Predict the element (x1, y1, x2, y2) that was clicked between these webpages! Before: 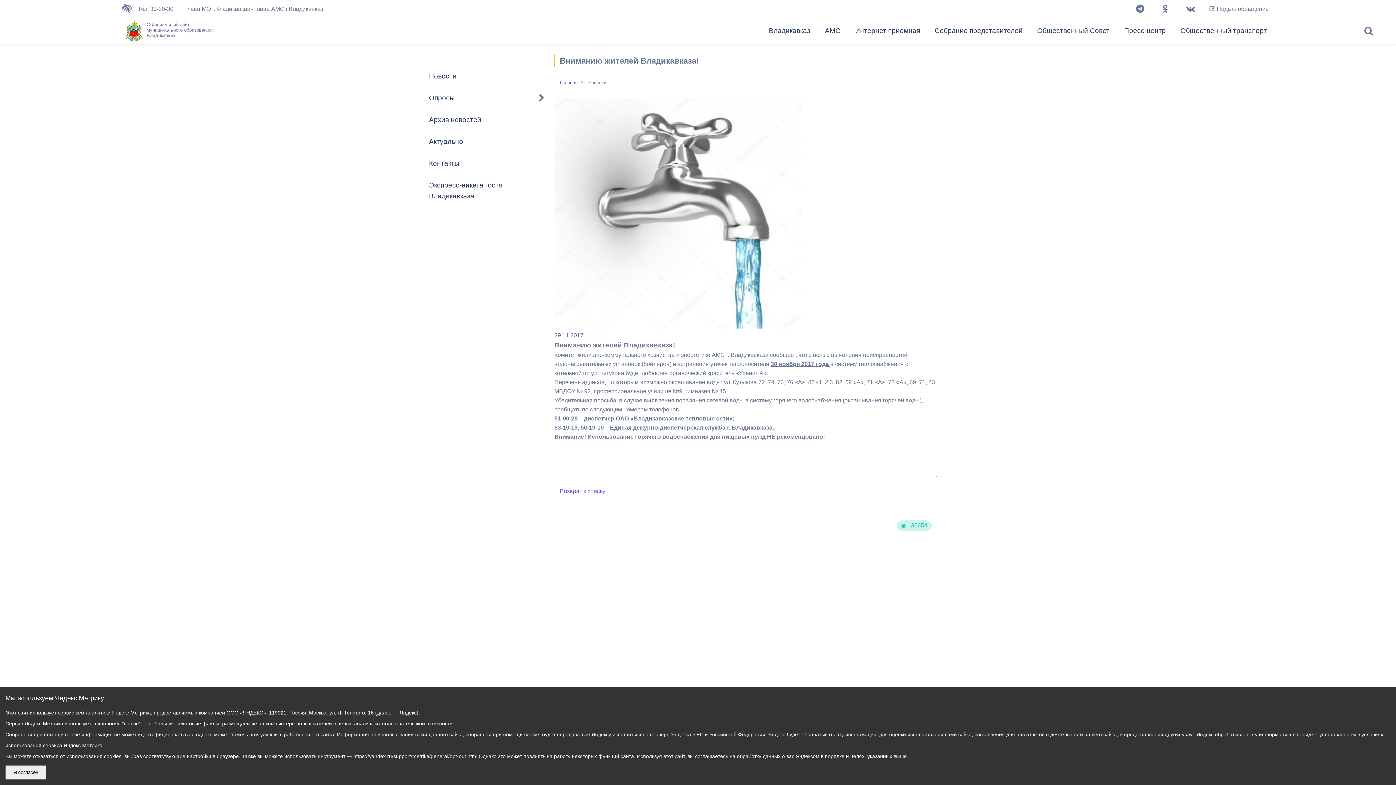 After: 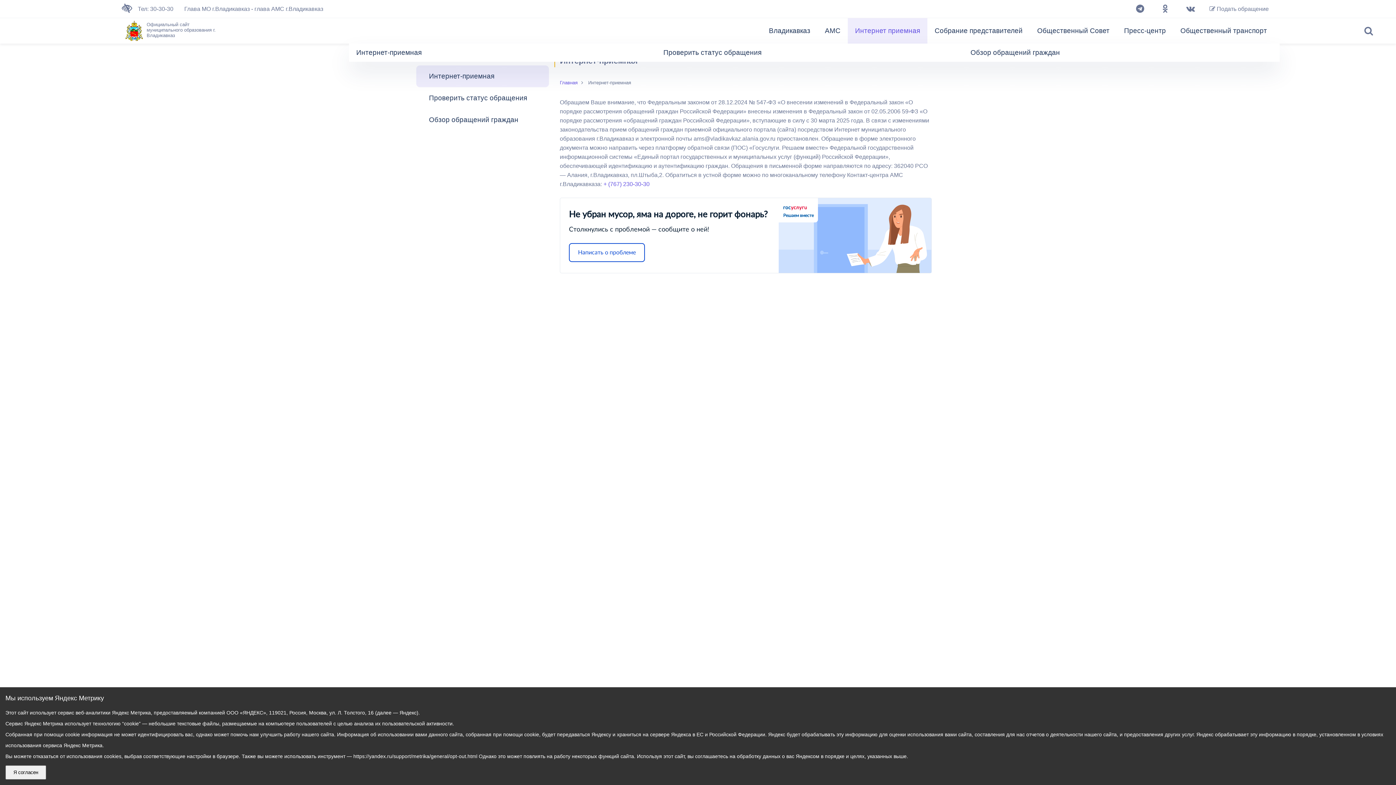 Action: label: Интернет приемная bbox: (847, 18, 927, 43)